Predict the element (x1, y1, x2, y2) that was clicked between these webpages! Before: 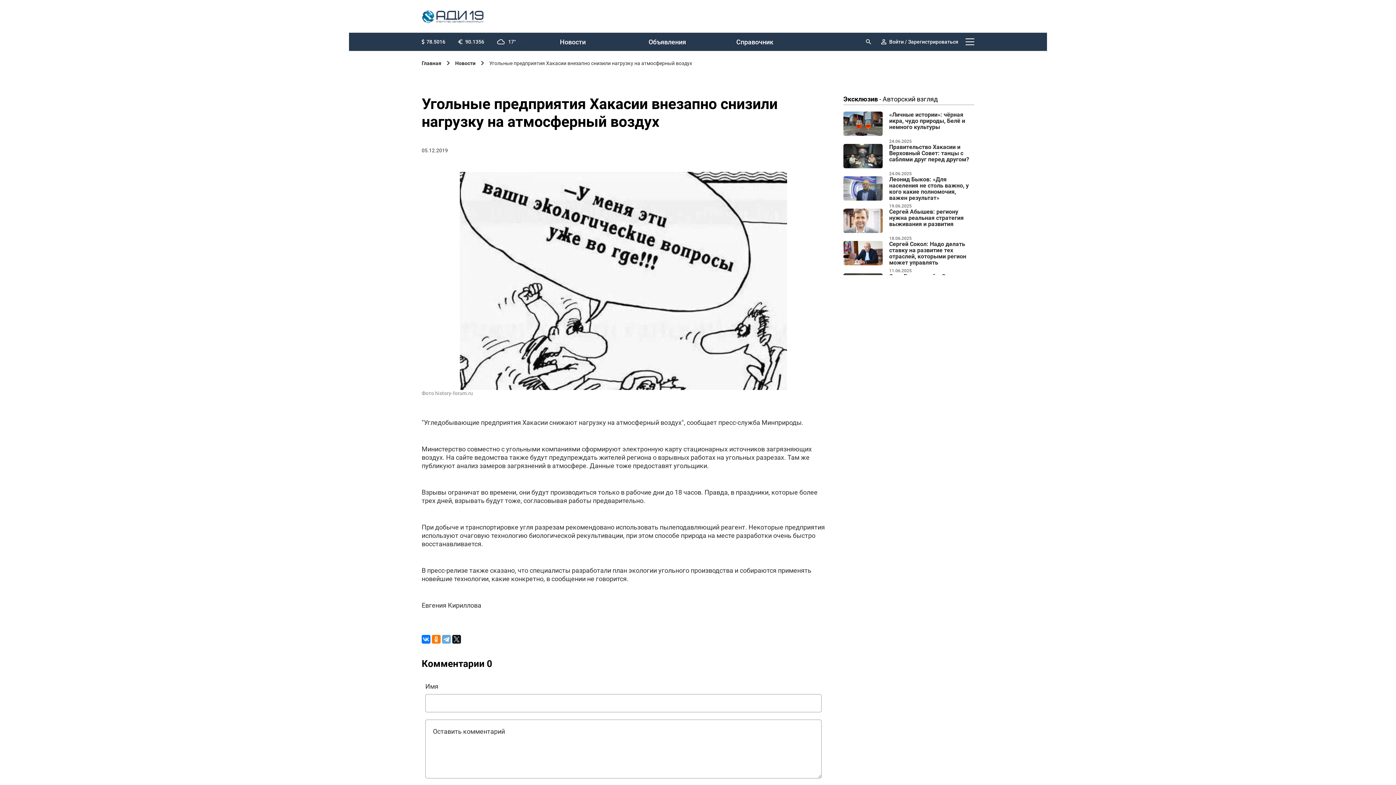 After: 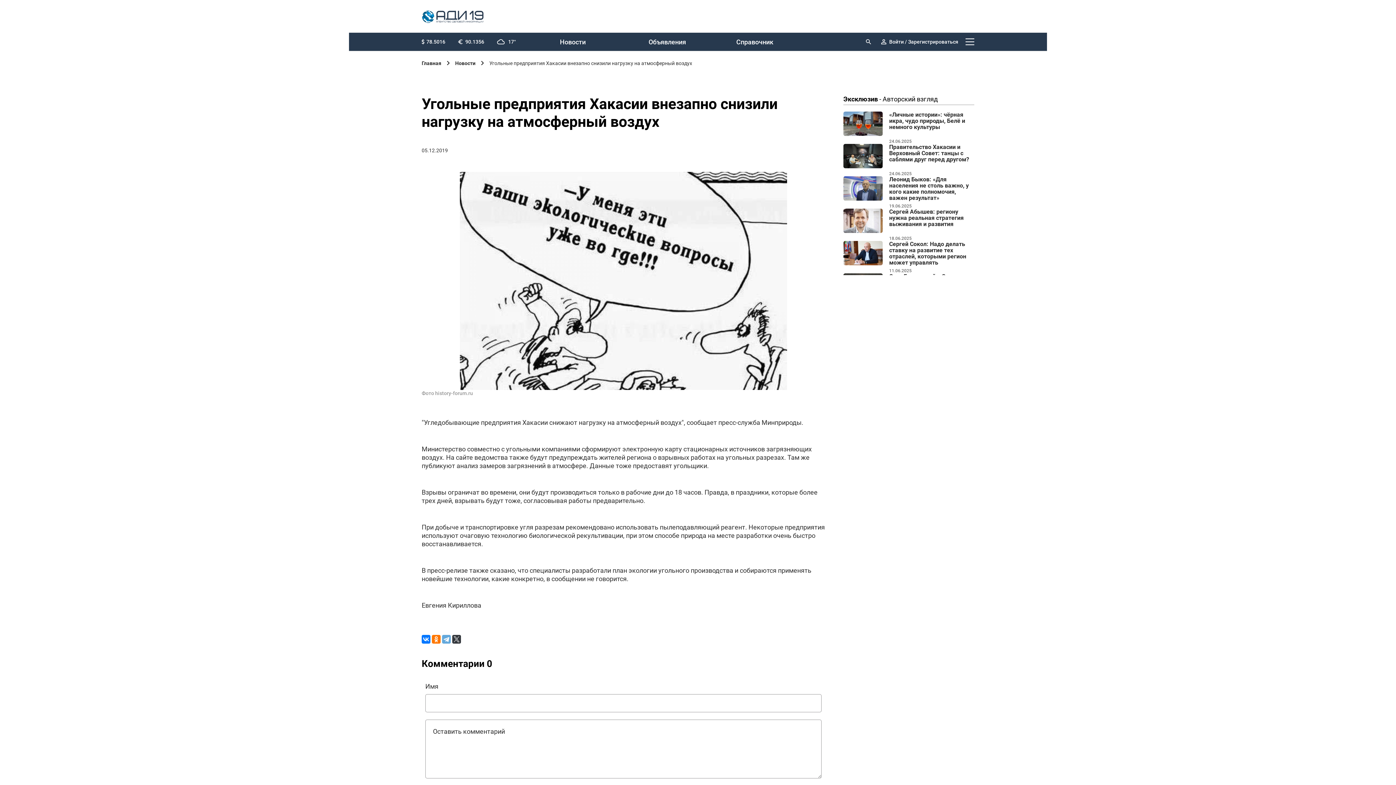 Action: bbox: (452, 635, 461, 644)